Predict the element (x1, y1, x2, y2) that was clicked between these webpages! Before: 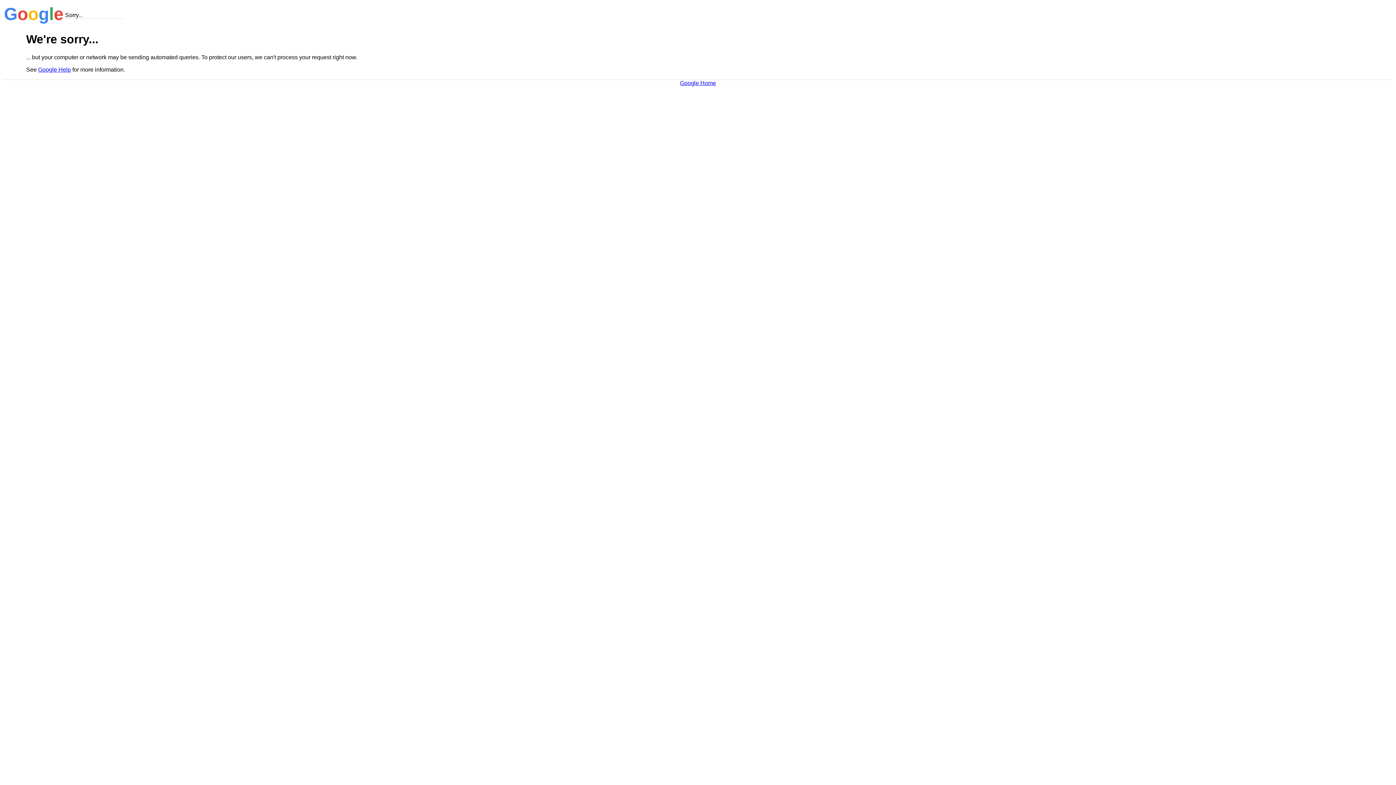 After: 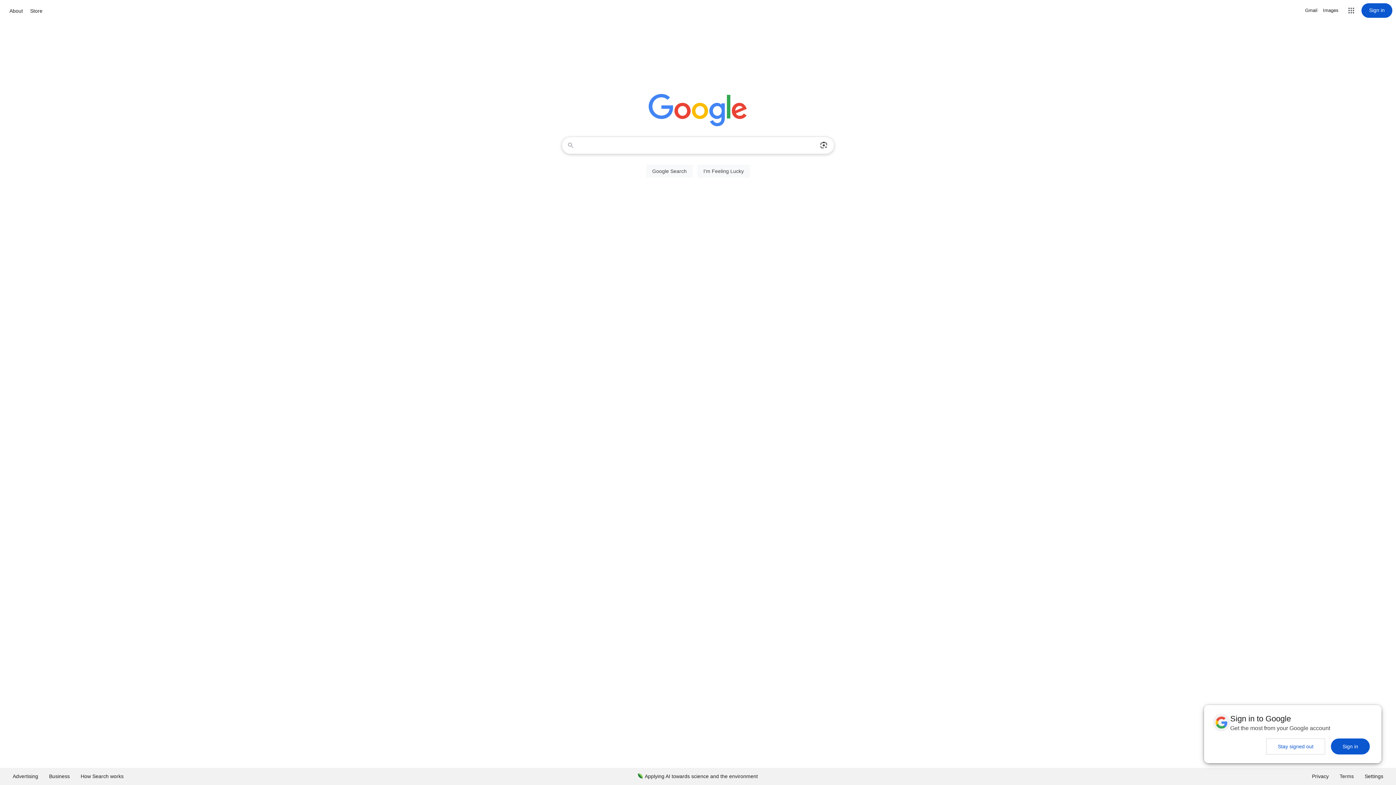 Action: bbox: (680, 79, 716, 86) label: Google Home